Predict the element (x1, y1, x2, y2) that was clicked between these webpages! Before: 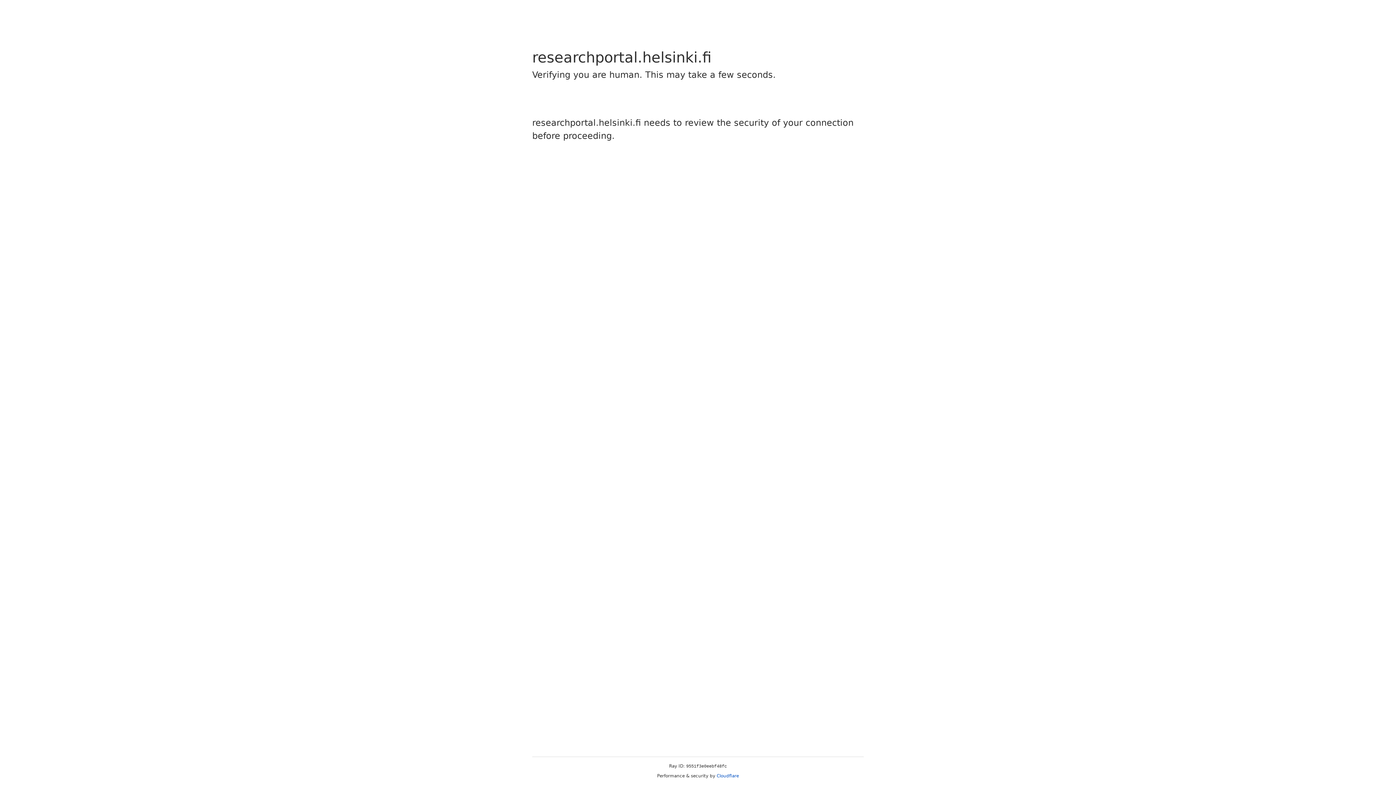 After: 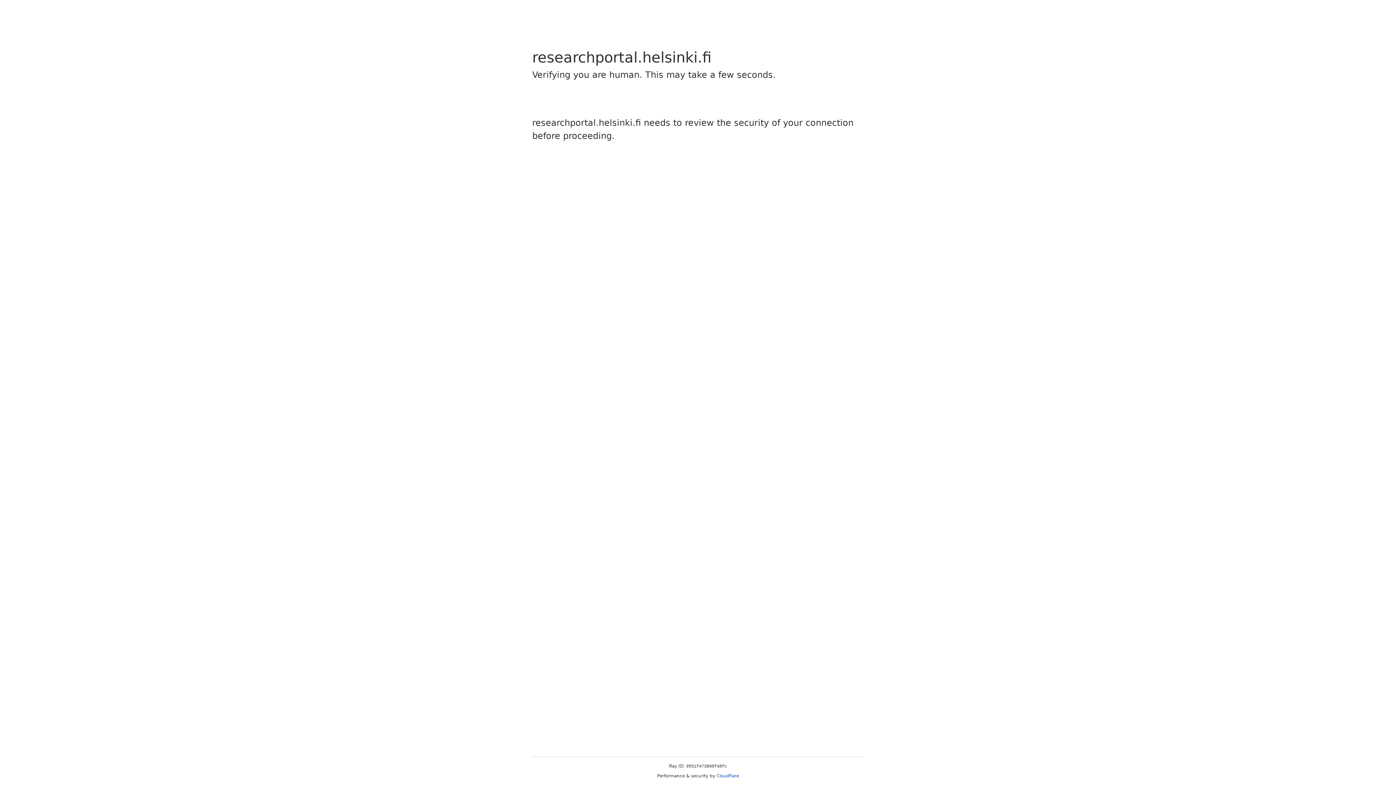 Action: label: Cloudflare bbox: (716, 773, 739, 778)